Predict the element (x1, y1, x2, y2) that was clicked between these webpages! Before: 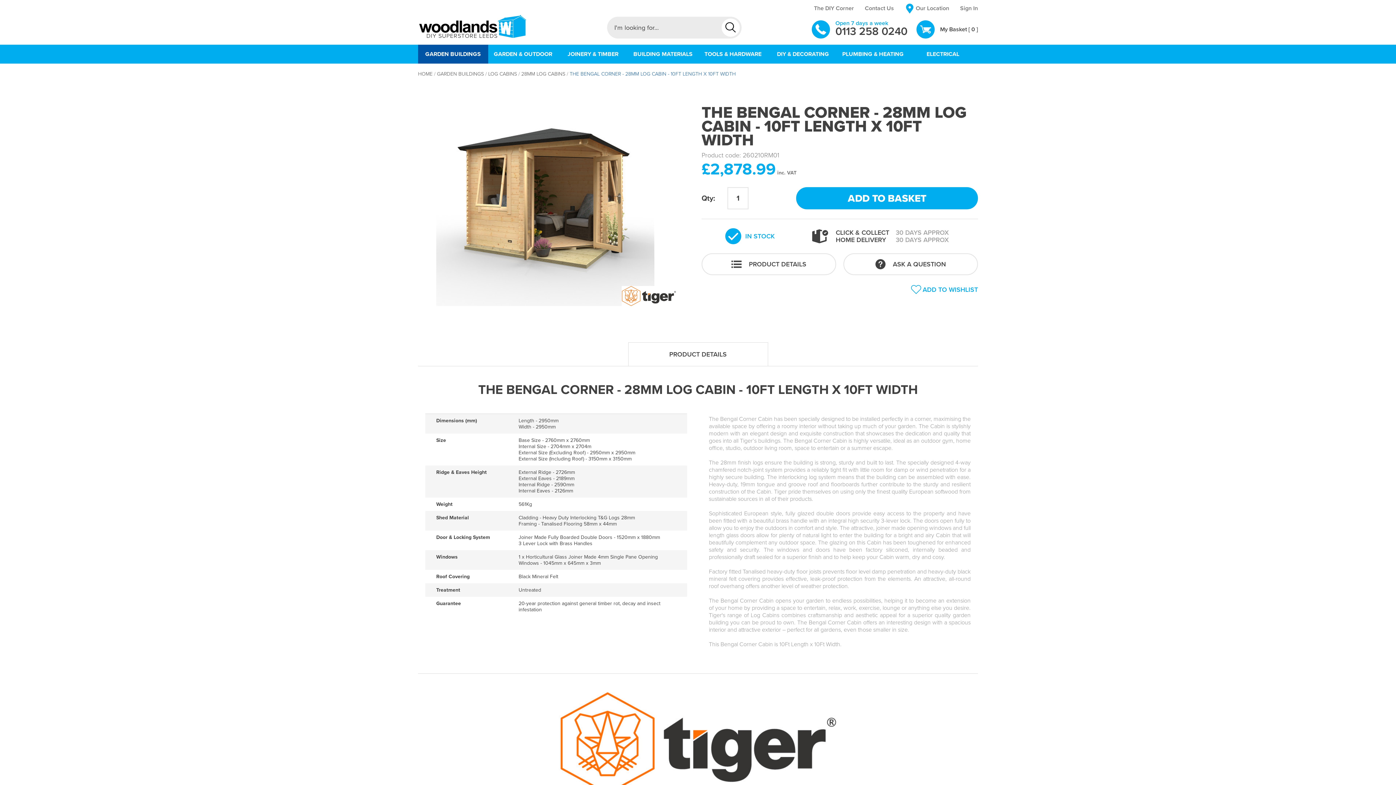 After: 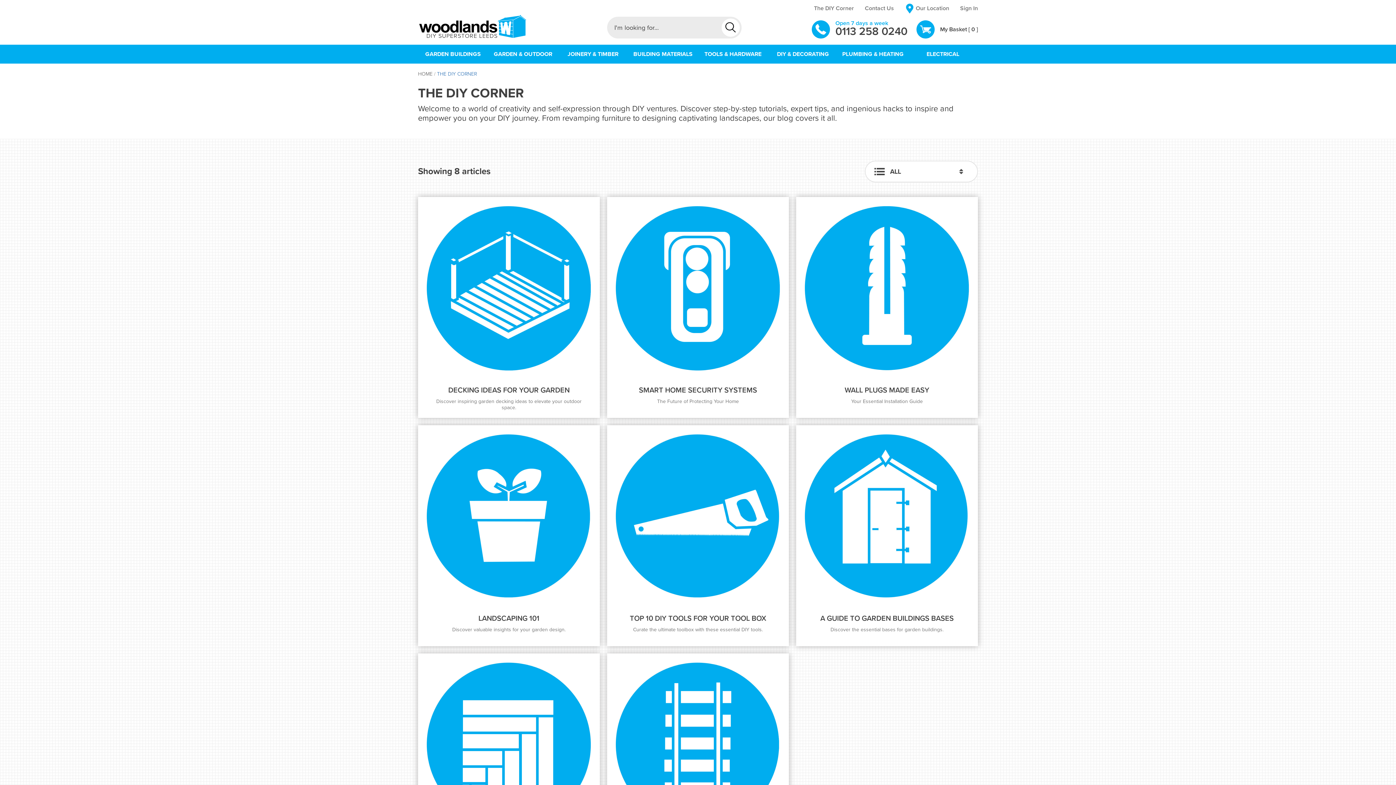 Action: label: The DIY Corner bbox: (814, 3, 854, 13)